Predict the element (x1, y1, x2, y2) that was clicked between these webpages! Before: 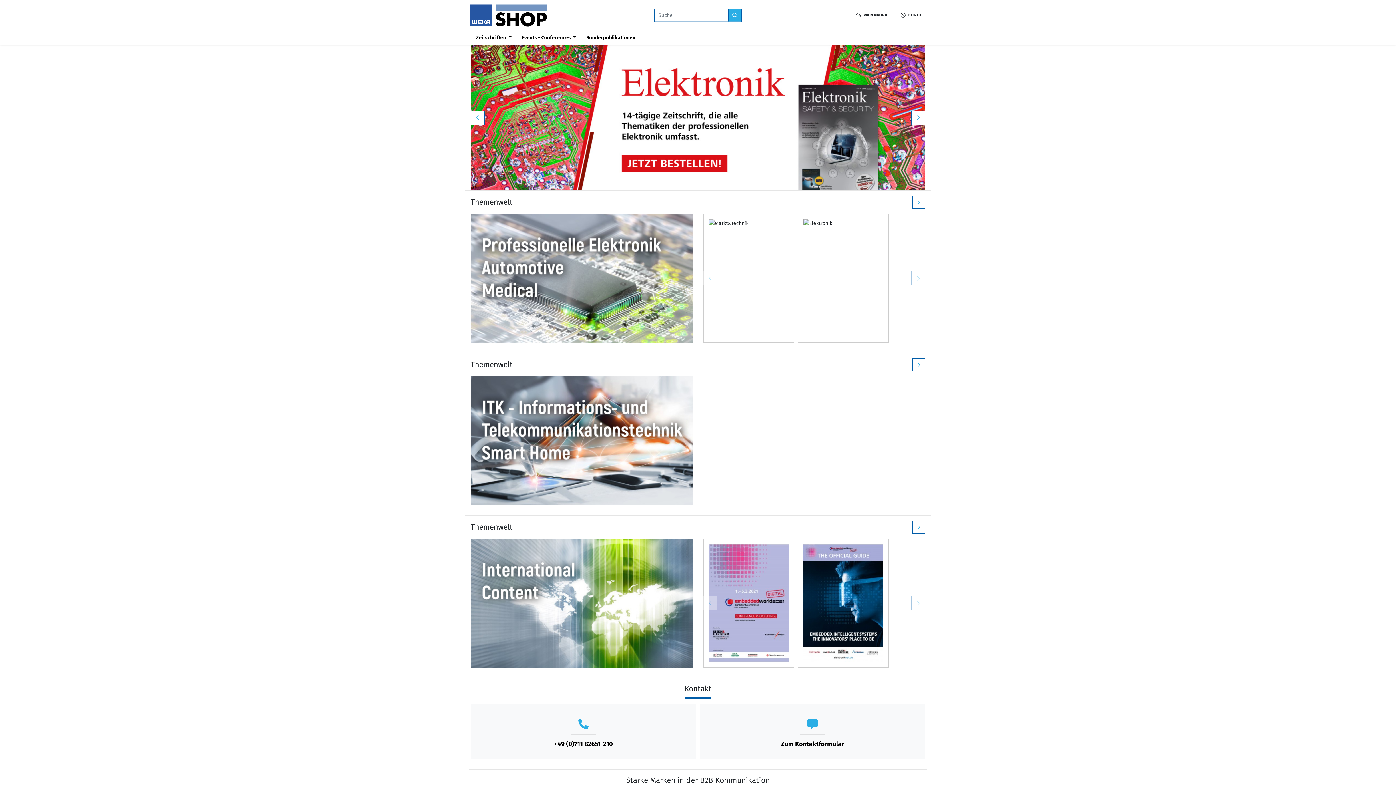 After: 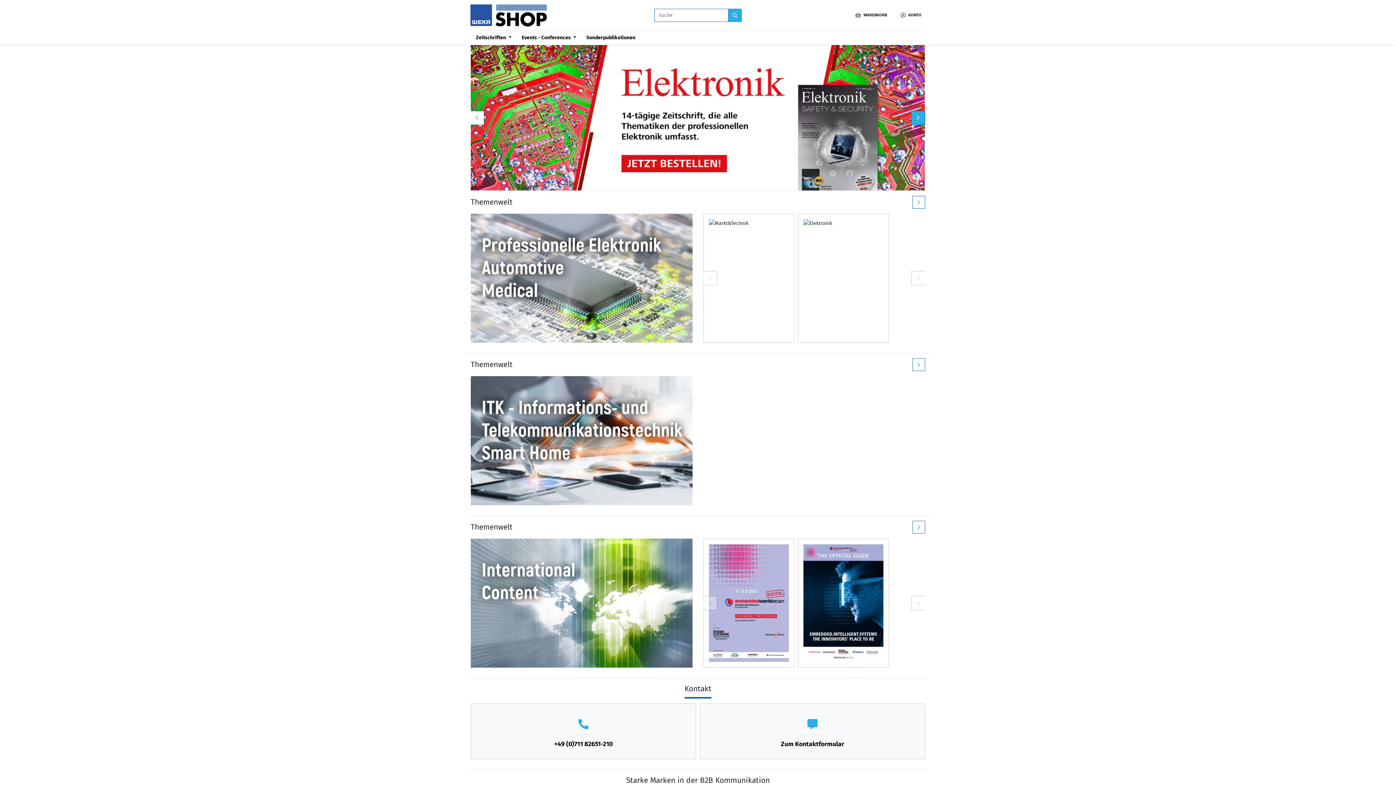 Action: label: Next slide bbox: (911, 110, 925, 124)